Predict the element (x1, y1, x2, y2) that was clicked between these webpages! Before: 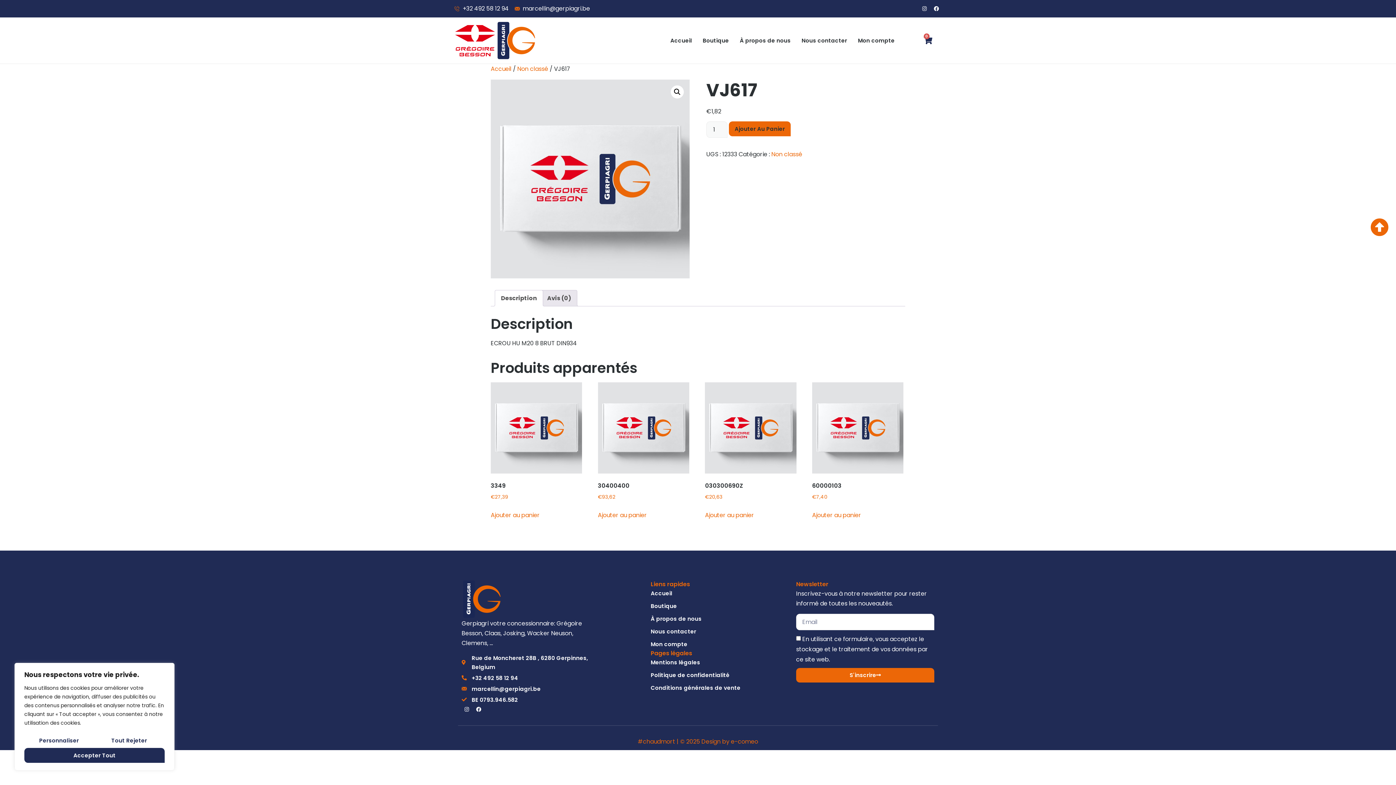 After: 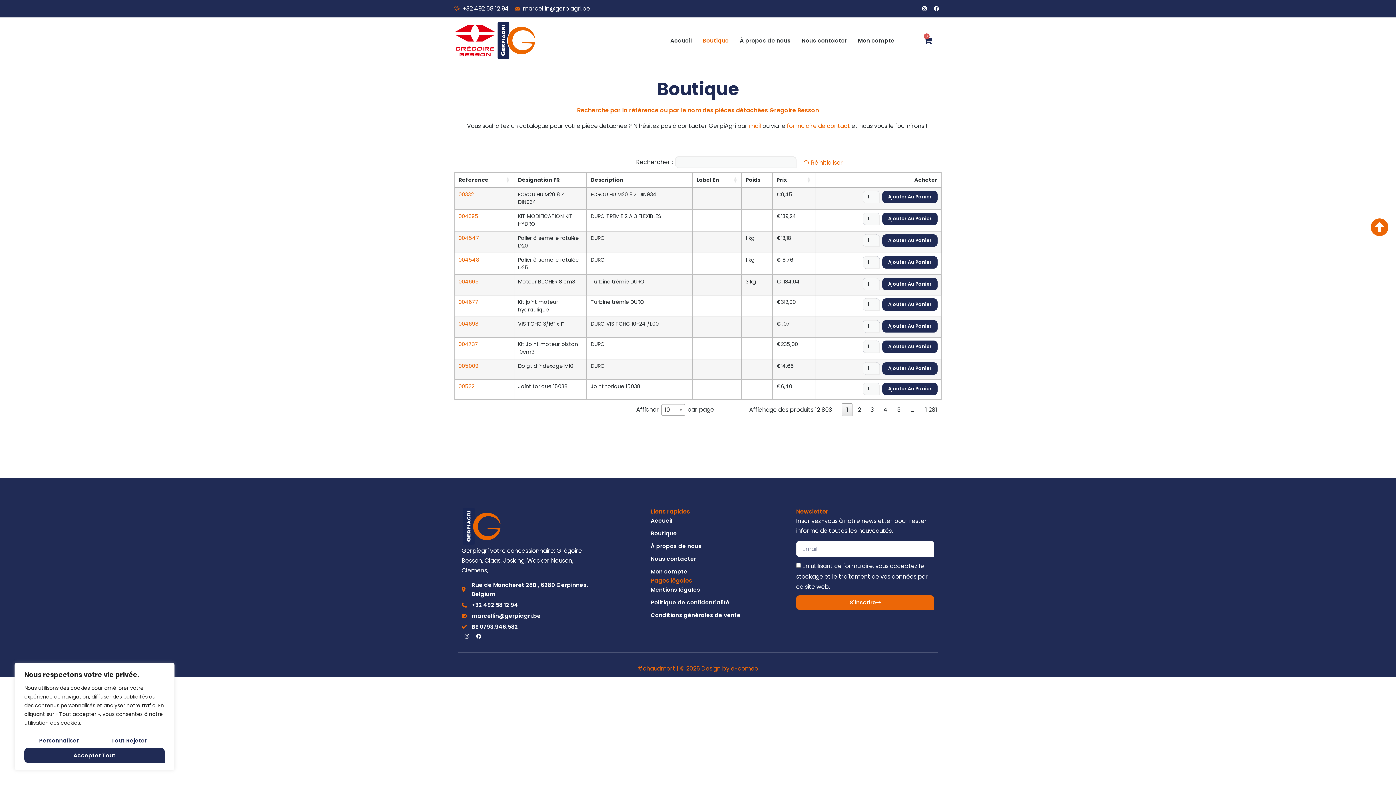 Action: bbox: (697, 32, 734, 48) label: Boutique